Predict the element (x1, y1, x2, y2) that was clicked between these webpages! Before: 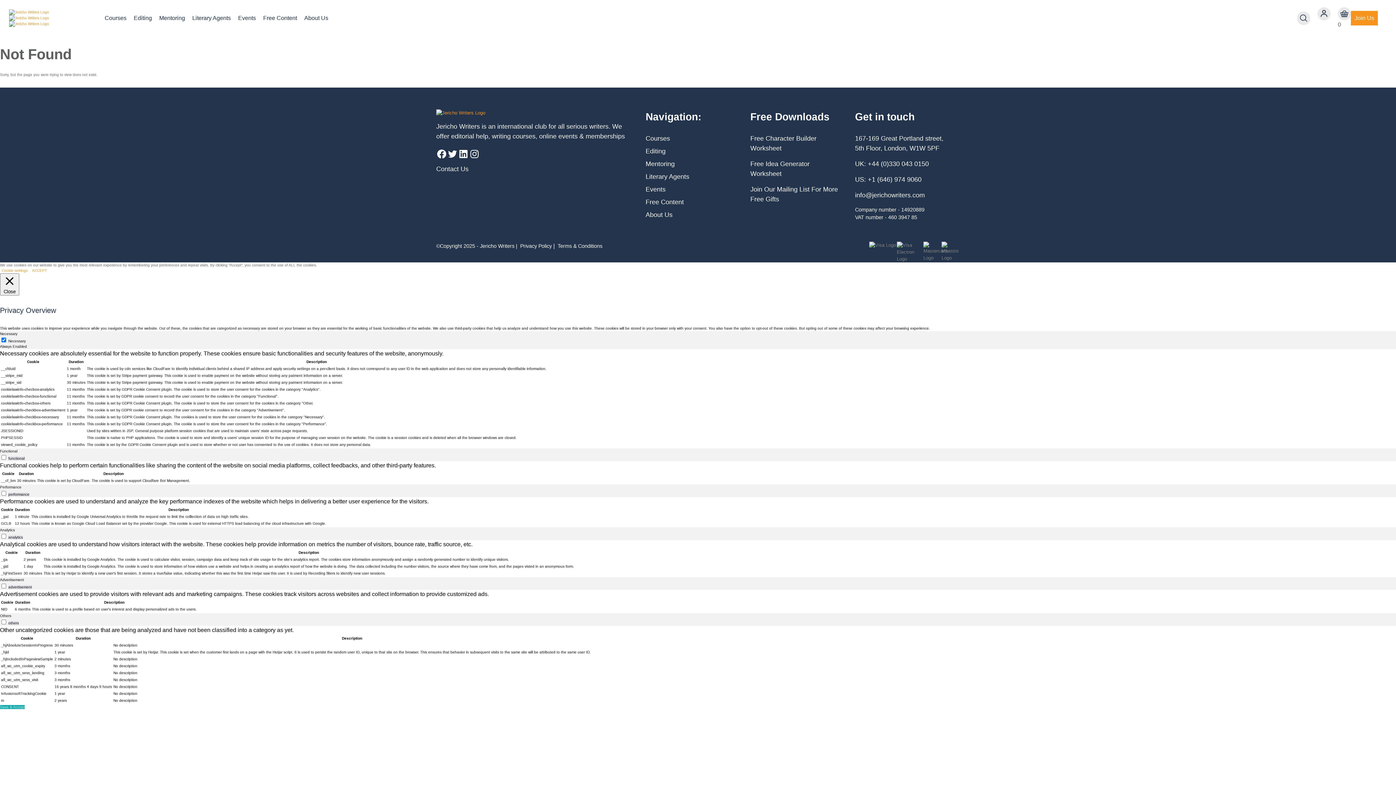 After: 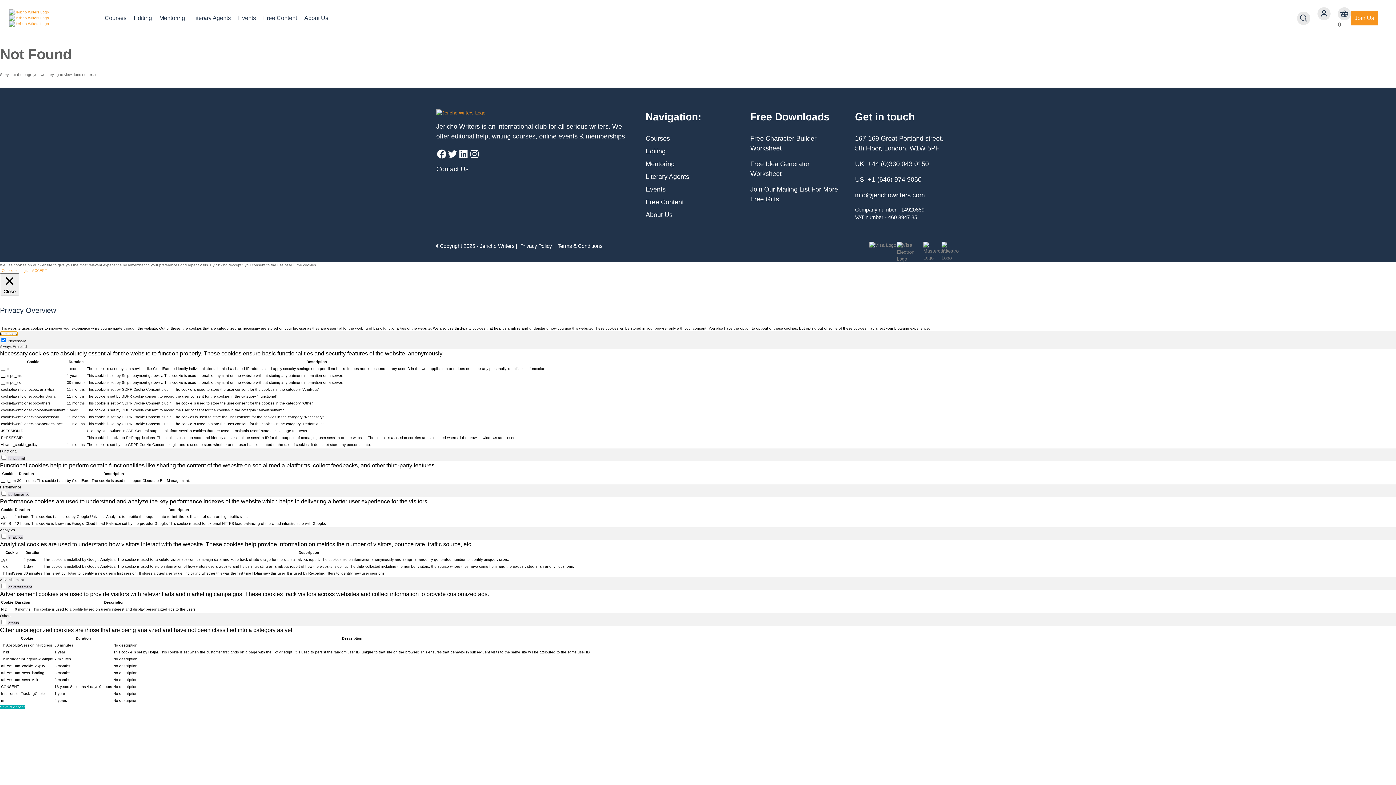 Action: bbox: (0, 331, 17, 335) label: Necessary